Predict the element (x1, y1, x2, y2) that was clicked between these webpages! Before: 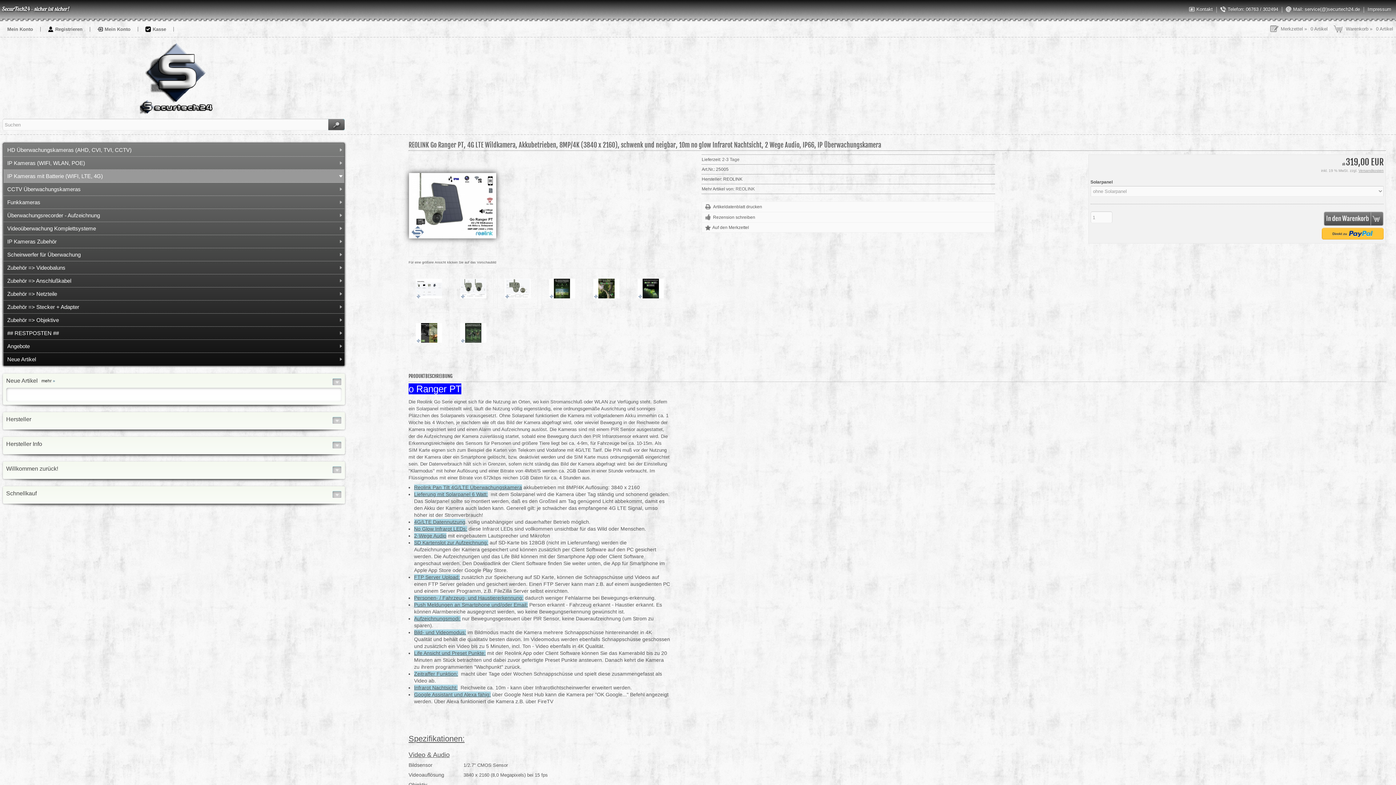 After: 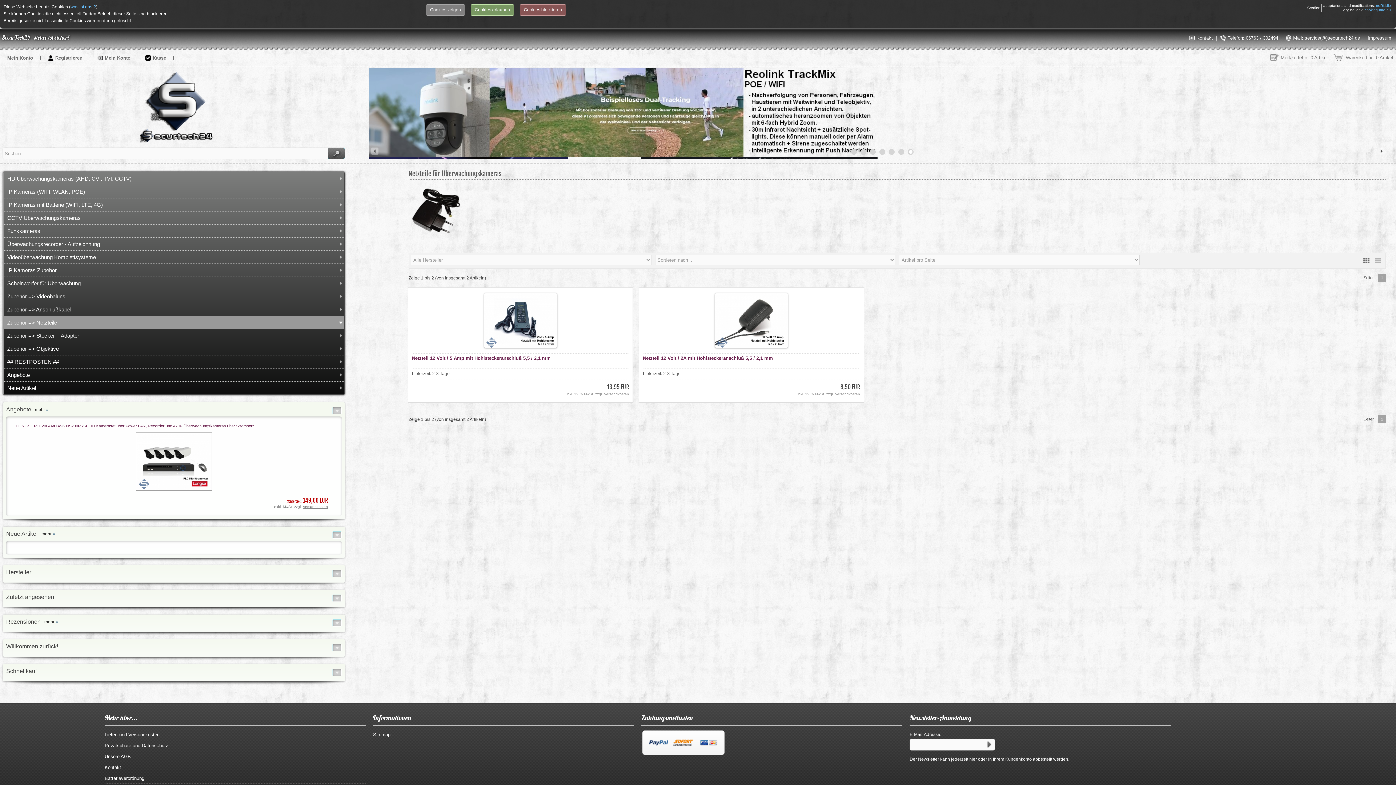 Action: bbox: (3, 287, 344, 300) label: Zubehör => Netzteile